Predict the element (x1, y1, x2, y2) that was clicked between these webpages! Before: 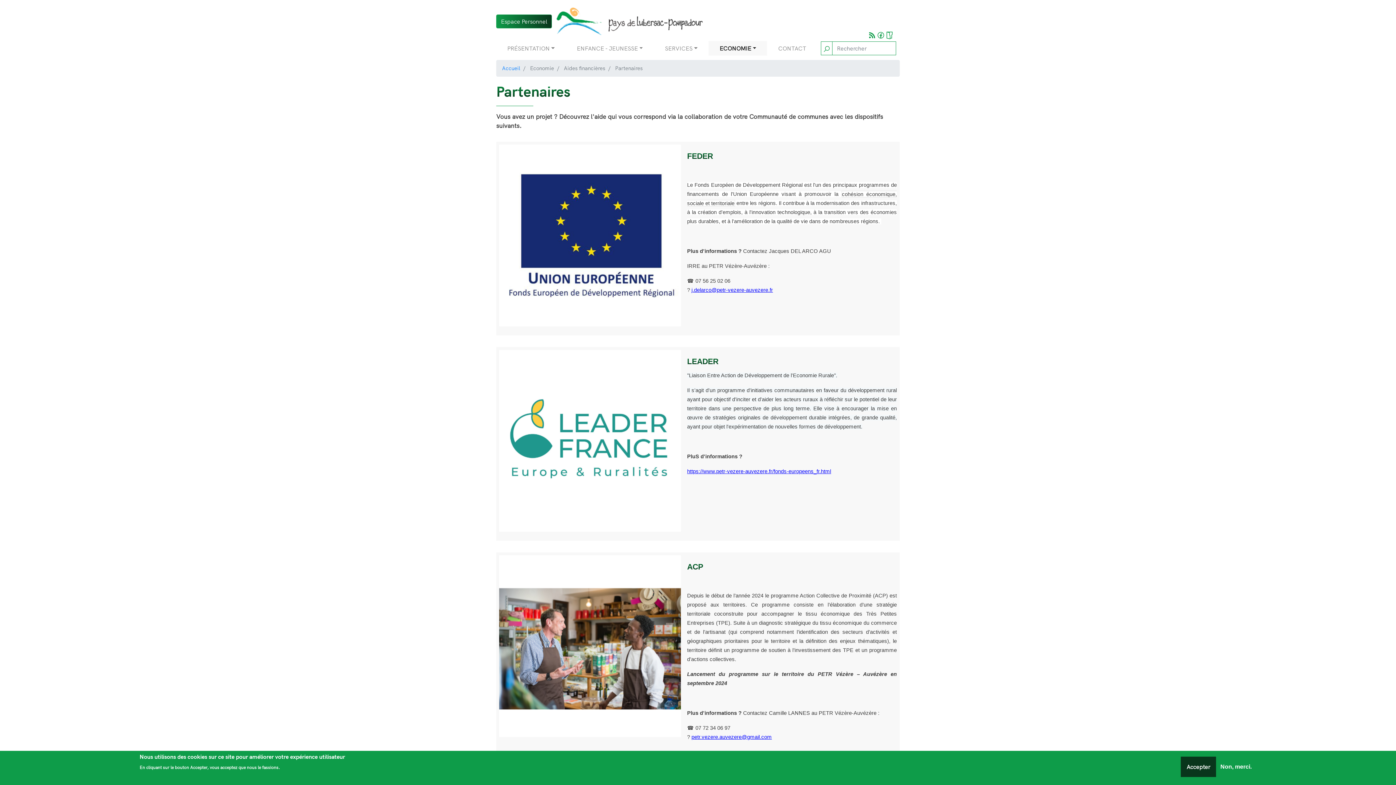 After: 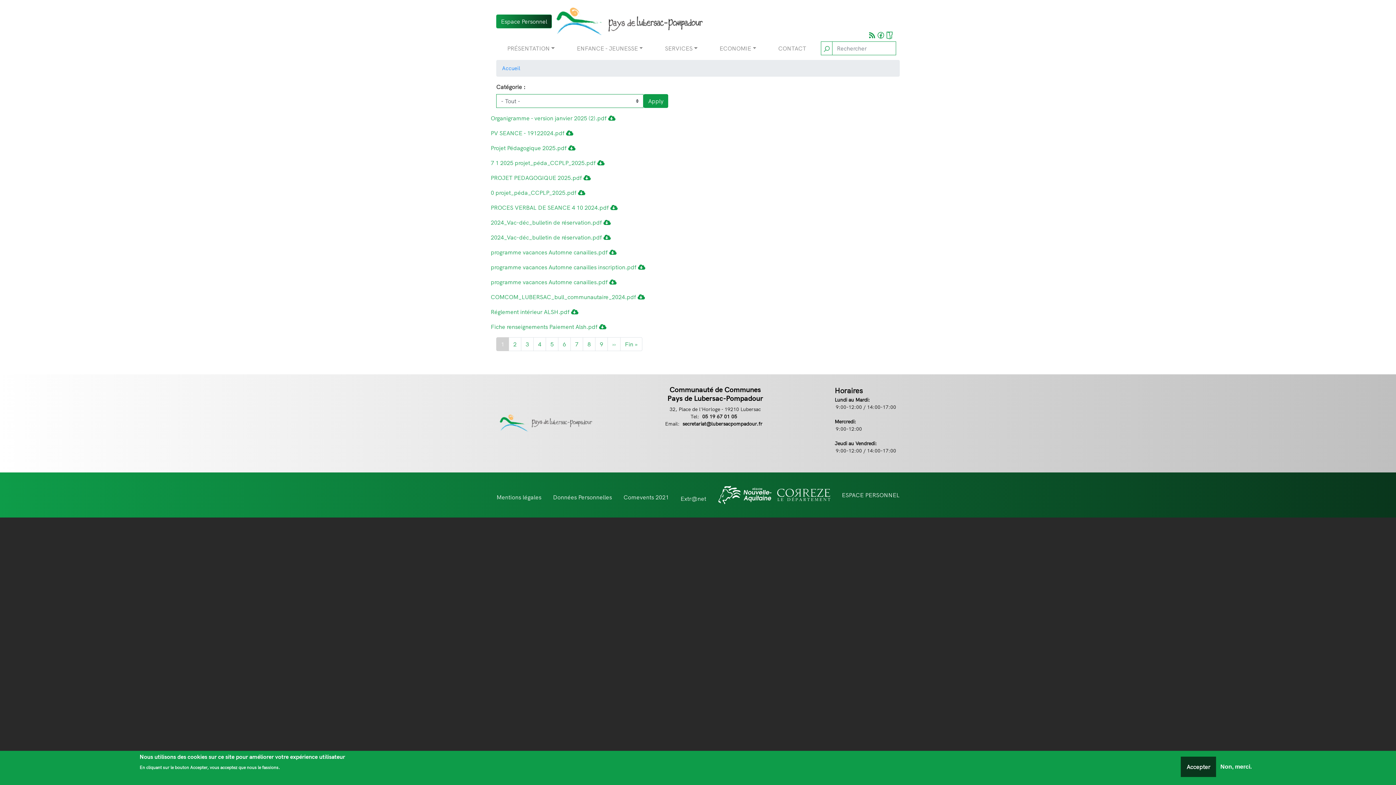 Action: bbox: (885, 30, 894, 39)